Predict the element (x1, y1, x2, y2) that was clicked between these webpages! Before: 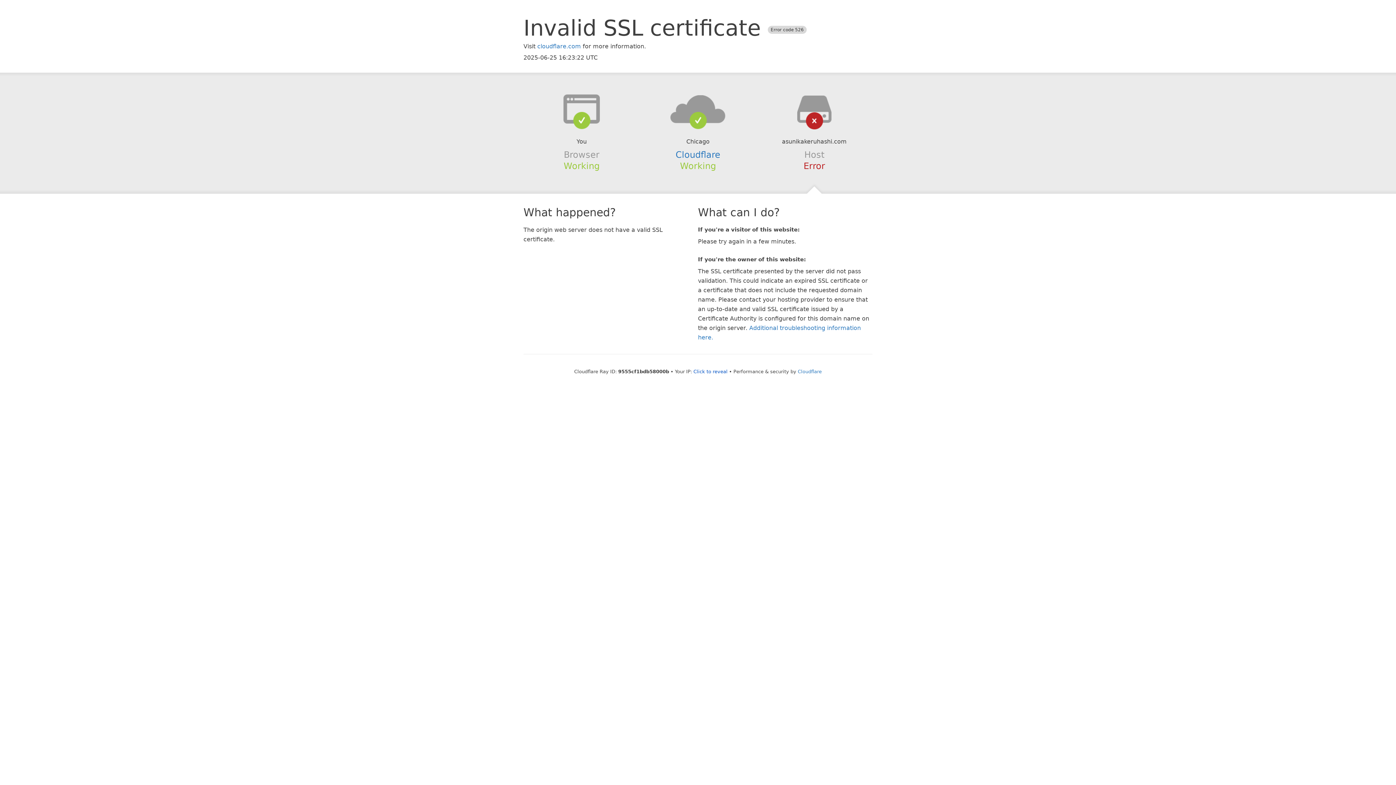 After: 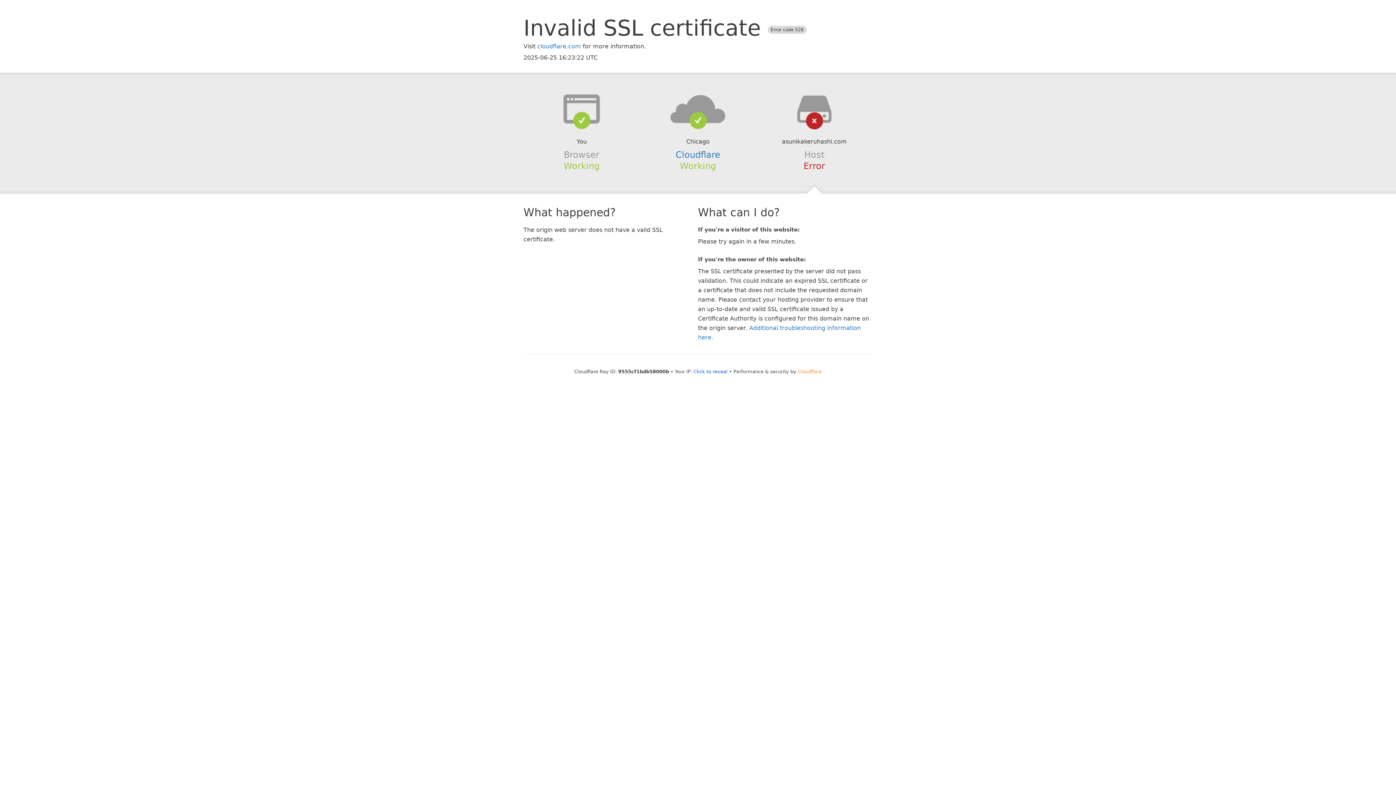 Action: bbox: (798, 368, 822, 374) label: Cloudflare